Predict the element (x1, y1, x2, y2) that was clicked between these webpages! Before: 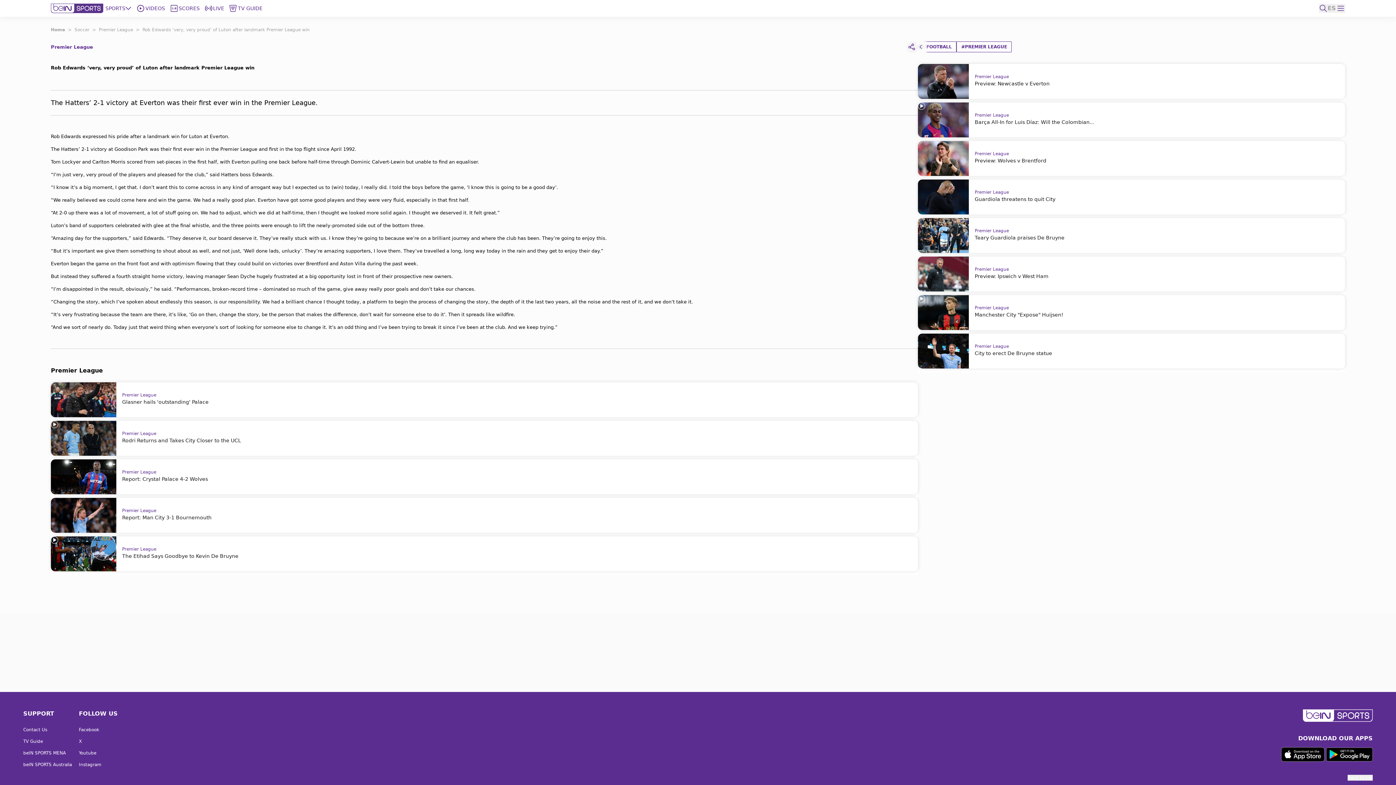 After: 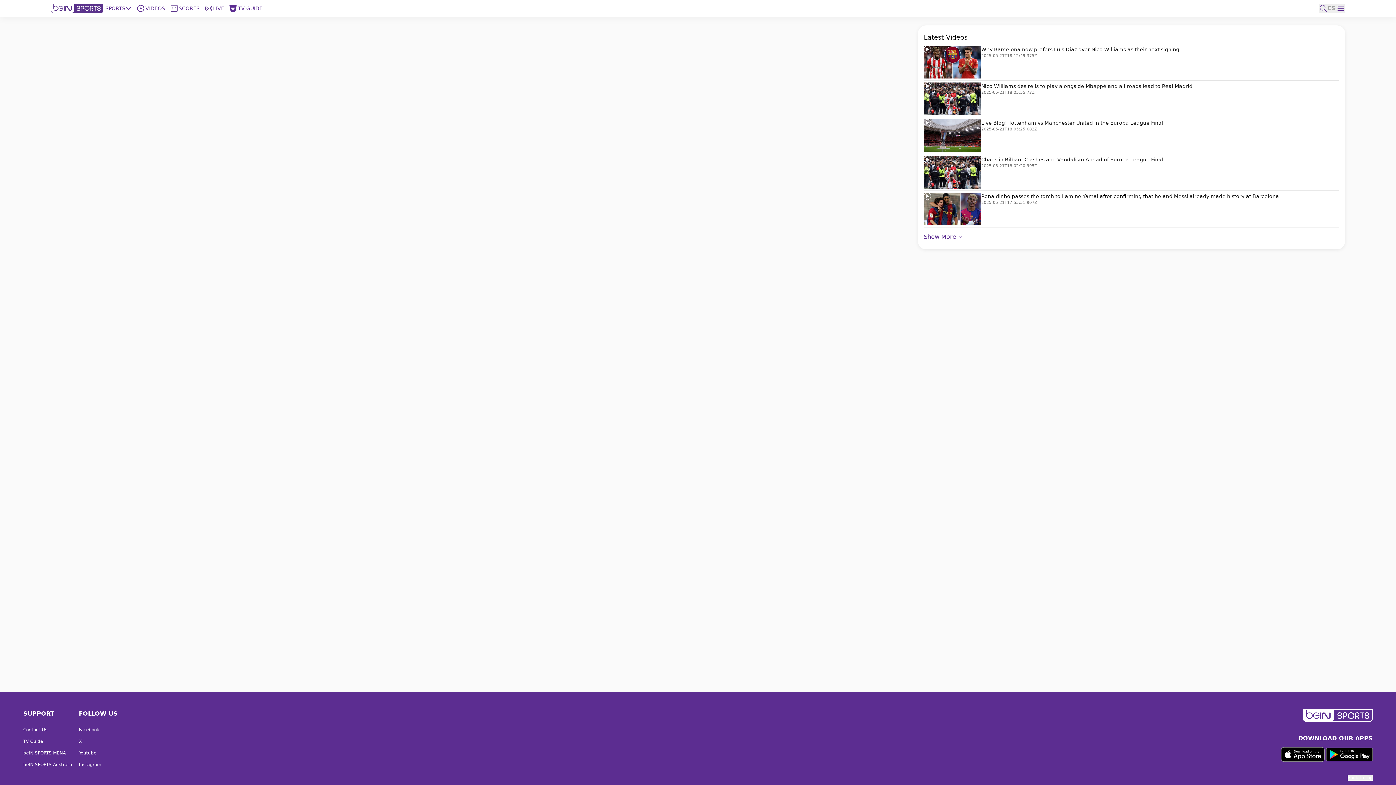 Action: bbox: (229, 4, 264, 12) label: TV GUIDE